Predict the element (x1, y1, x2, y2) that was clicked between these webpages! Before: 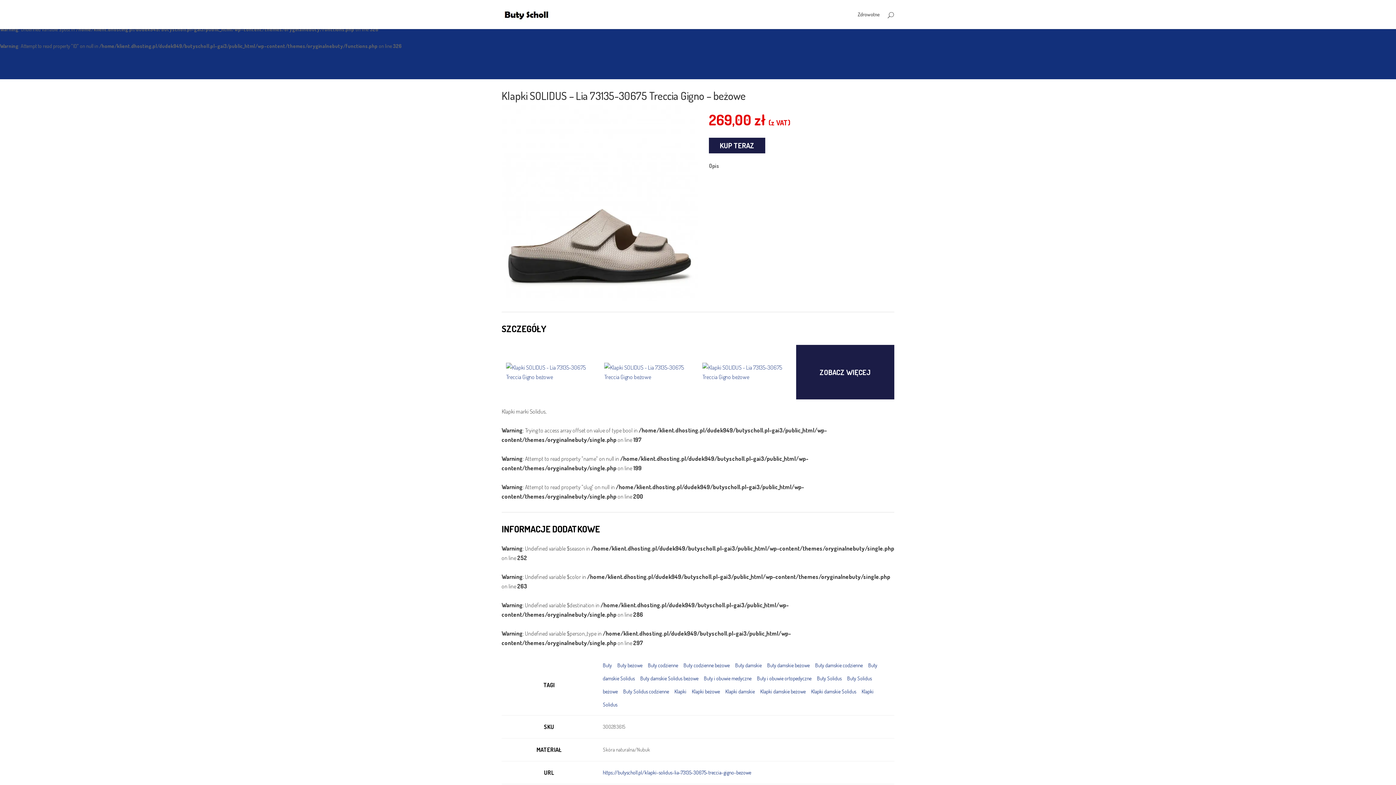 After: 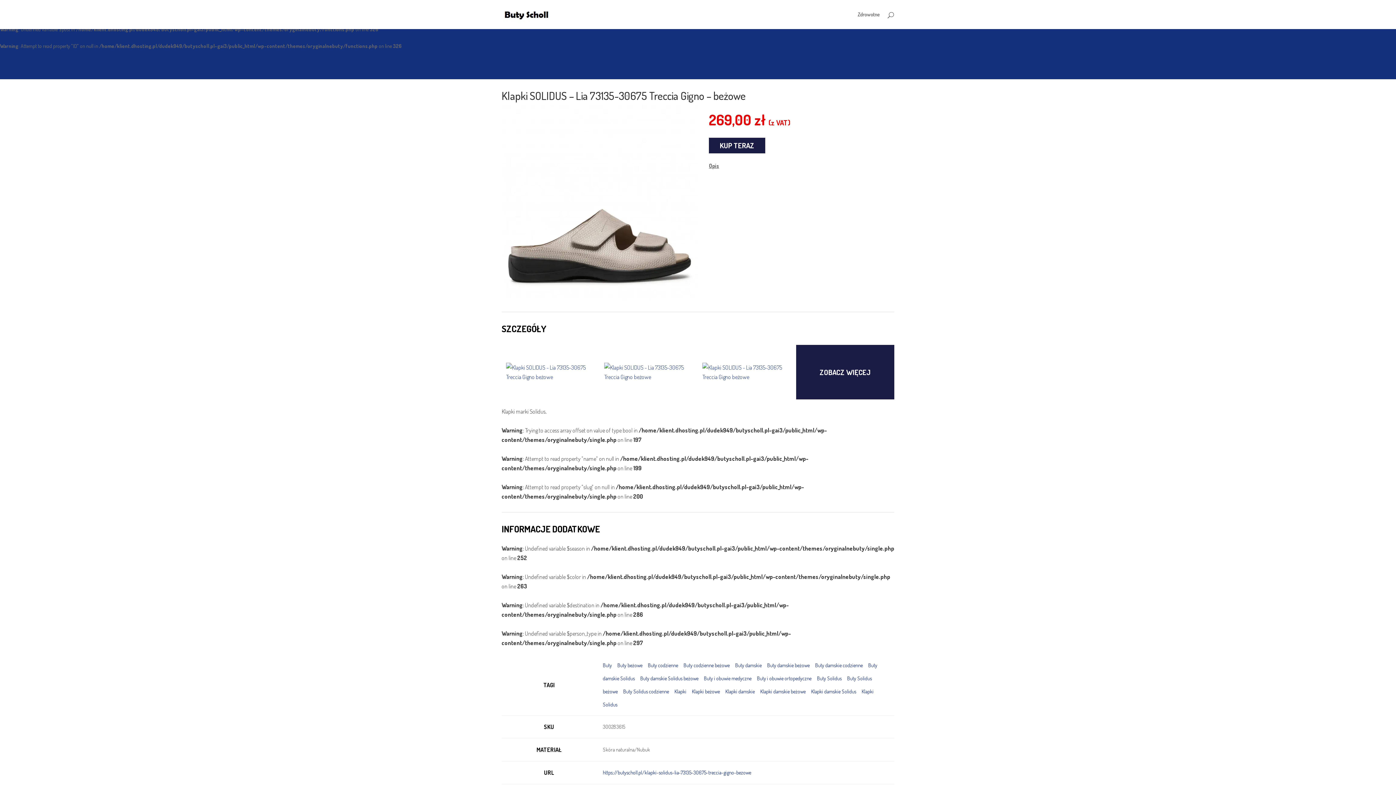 Action: label: Opis bbox: (709, 161, 719, 170)